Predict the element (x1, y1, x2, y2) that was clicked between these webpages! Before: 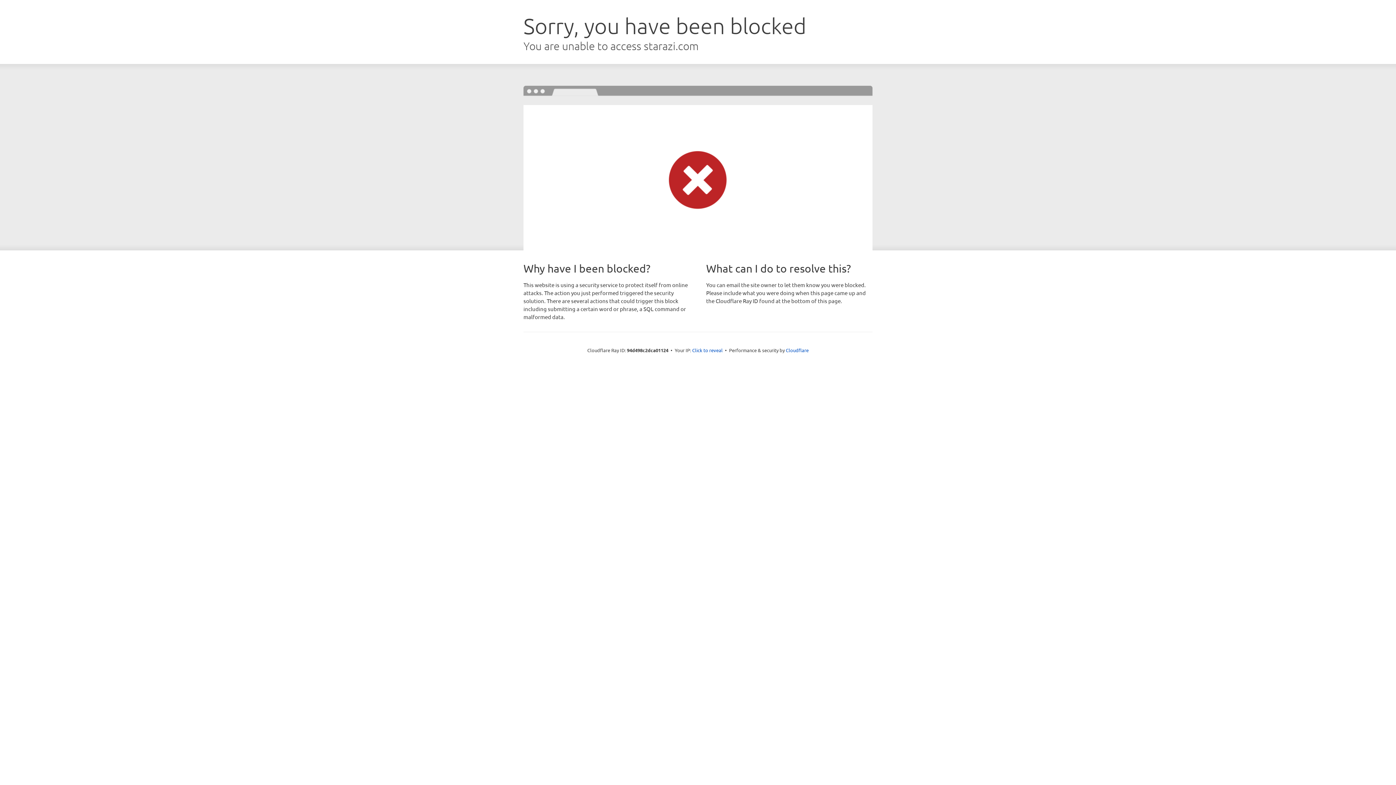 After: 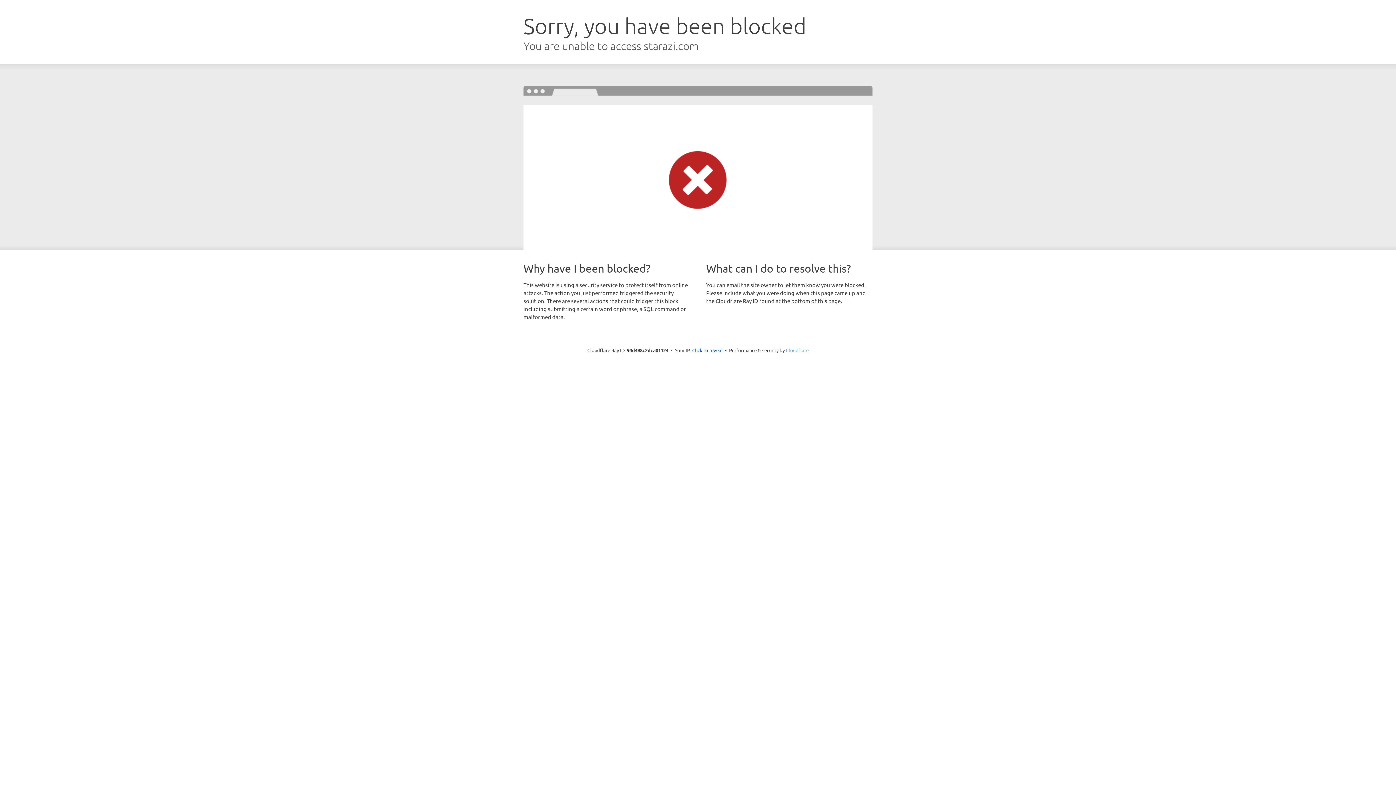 Action: bbox: (786, 347, 808, 353) label: Cloudflare